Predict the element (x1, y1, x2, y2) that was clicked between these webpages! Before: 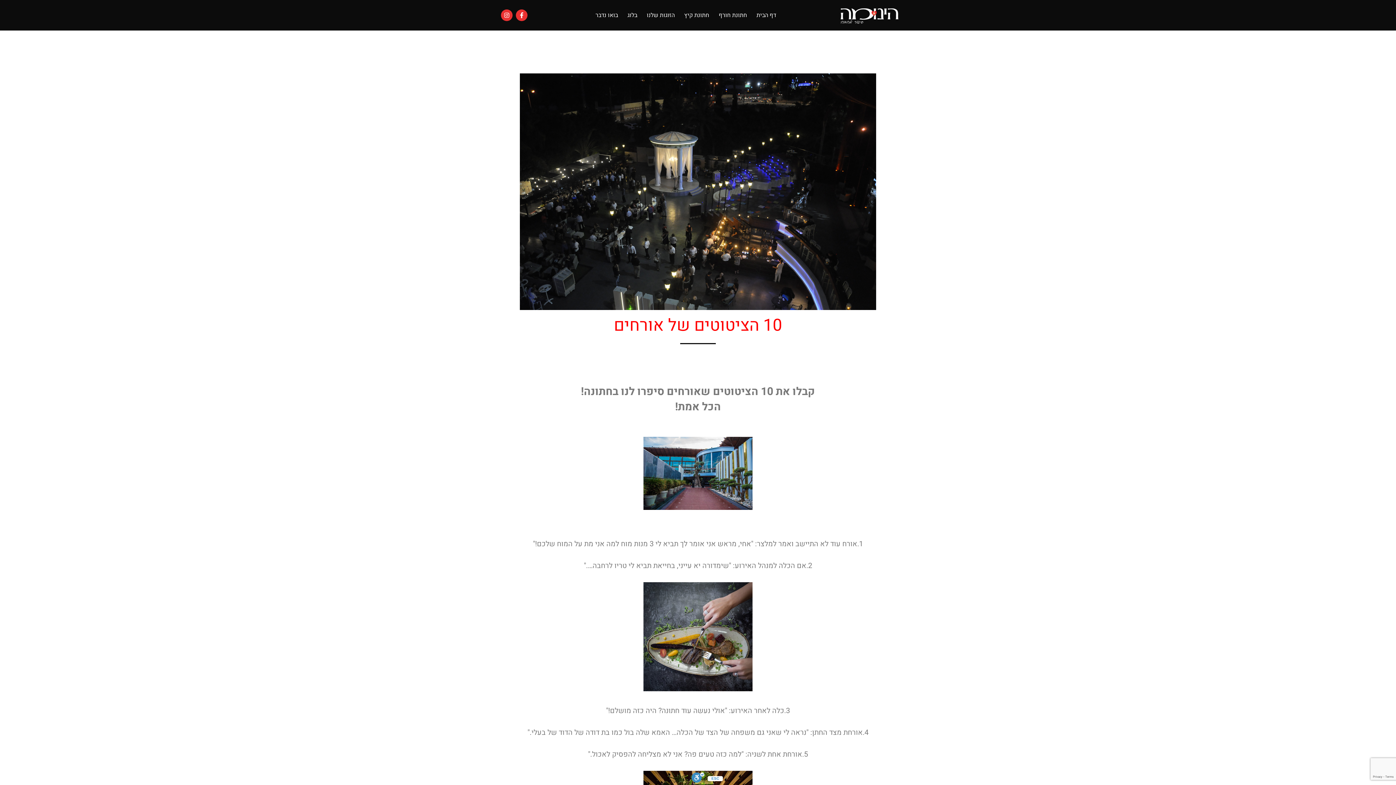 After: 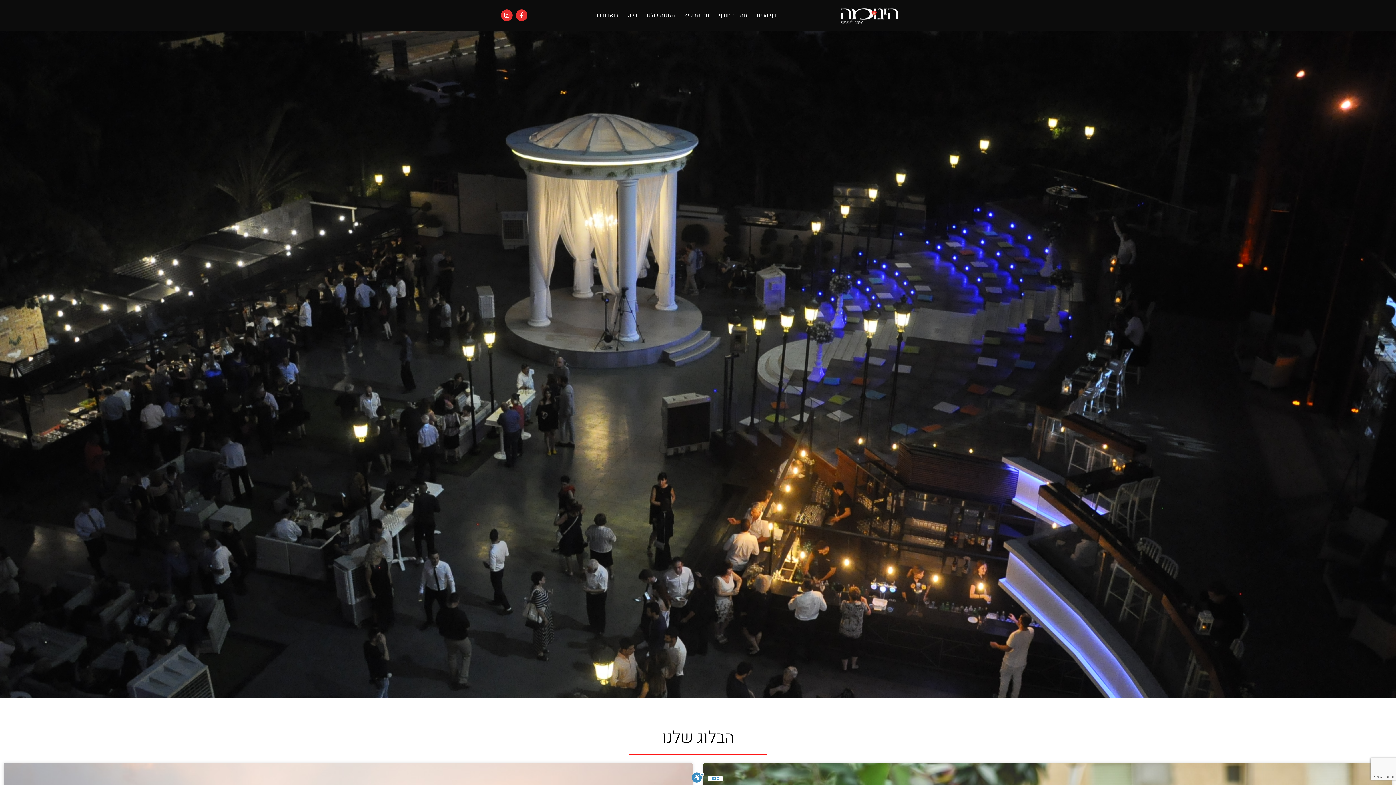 Action: label: בלוג bbox: (622, 6, 642, 23)